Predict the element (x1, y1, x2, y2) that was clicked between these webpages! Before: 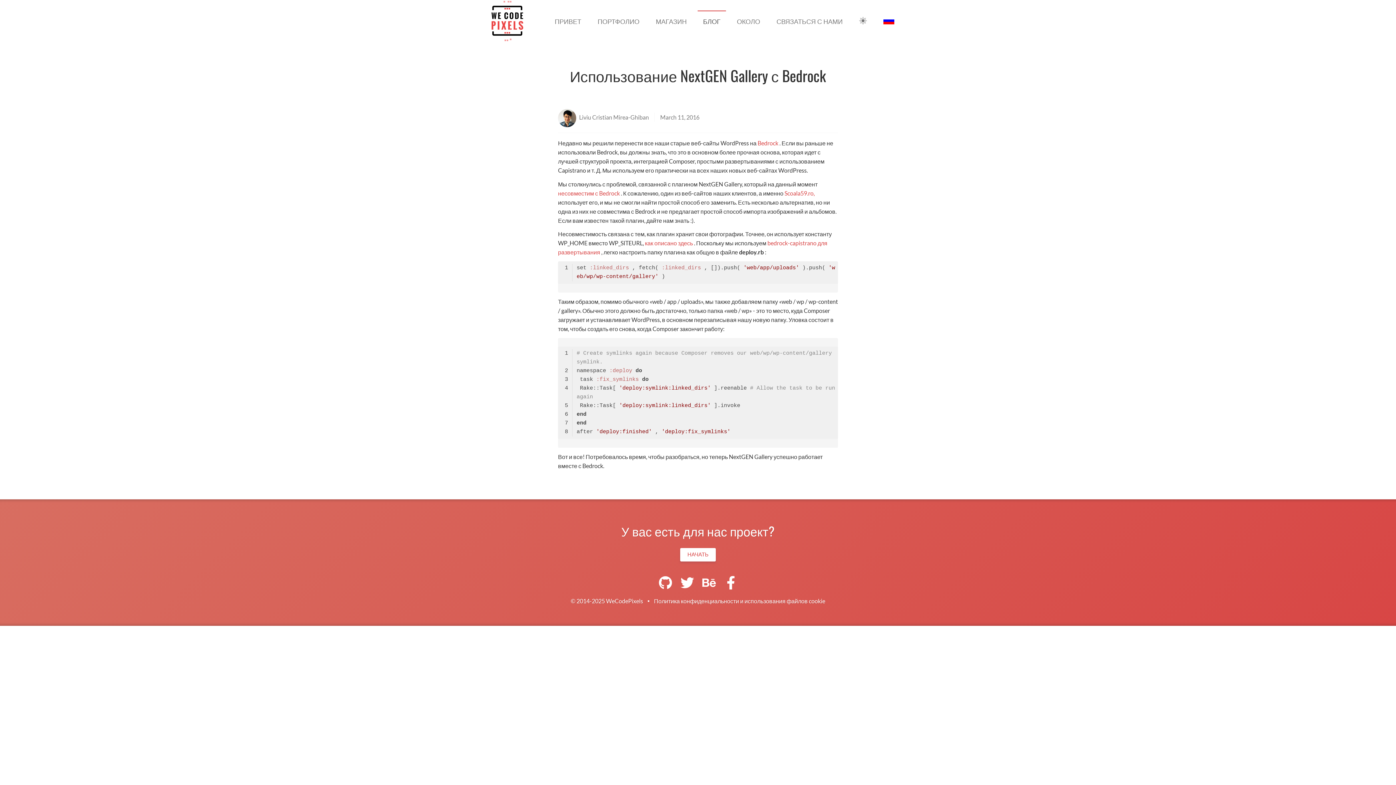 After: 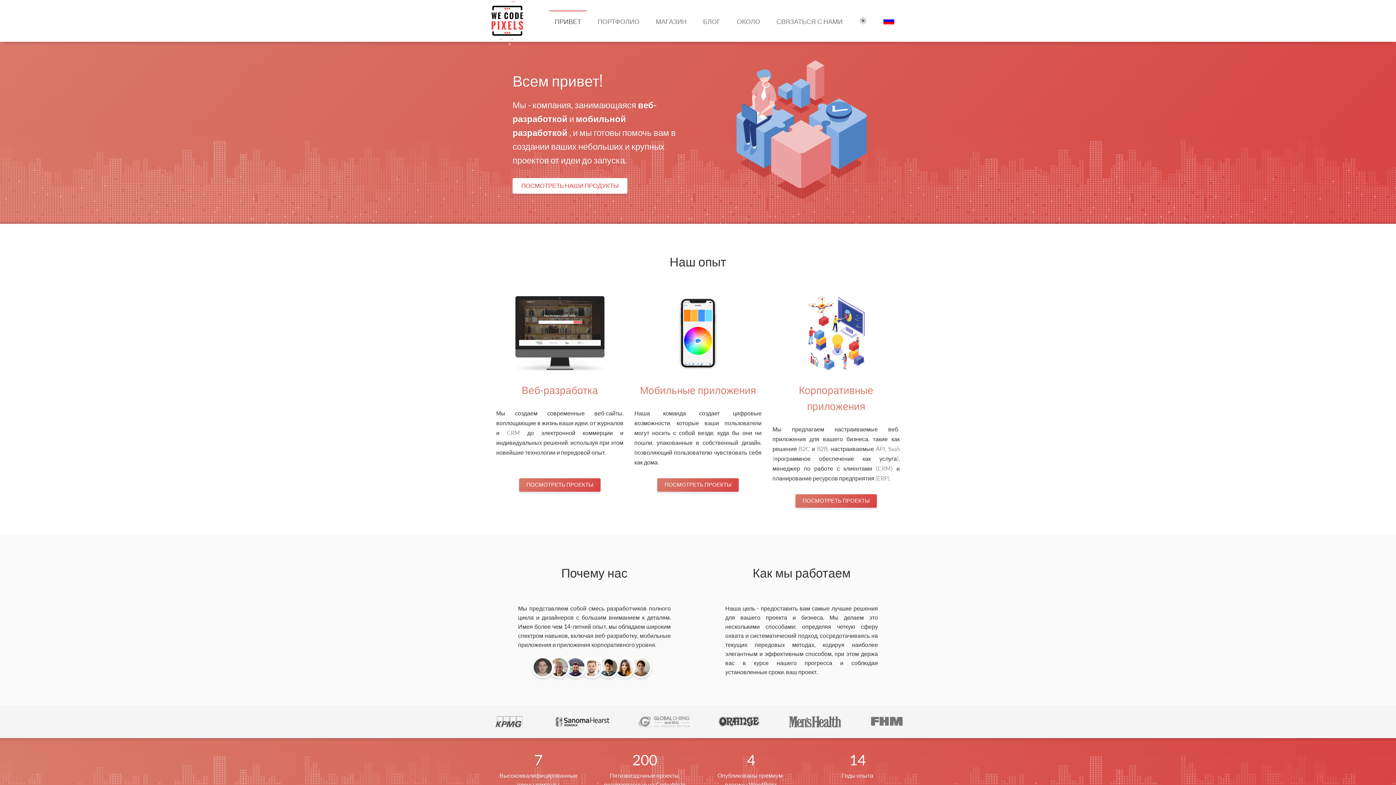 Action: label: ПРИВЕТ bbox: (549, 10, 586, 31)